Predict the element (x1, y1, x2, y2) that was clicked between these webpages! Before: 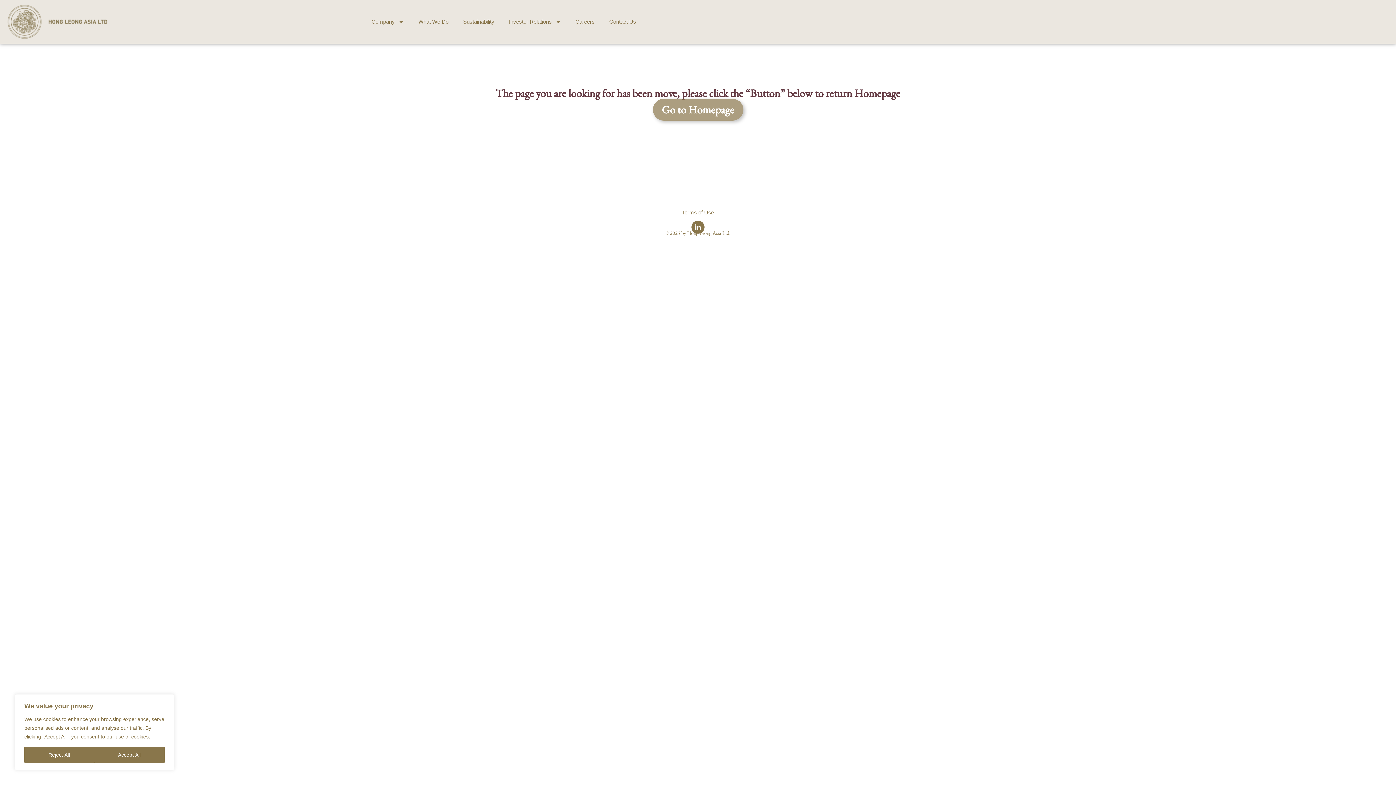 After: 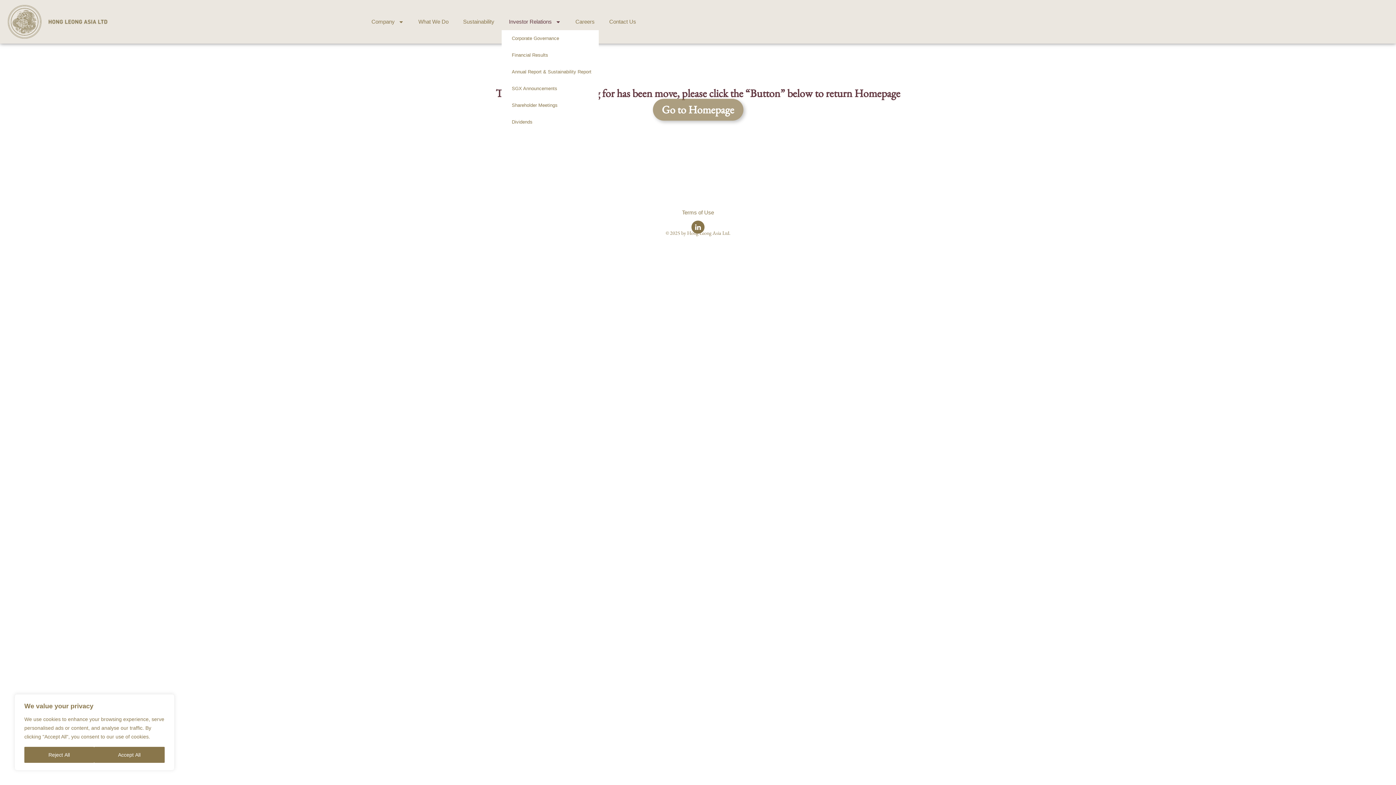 Action: bbox: (501, 13, 568, 30) label: Investor Relations